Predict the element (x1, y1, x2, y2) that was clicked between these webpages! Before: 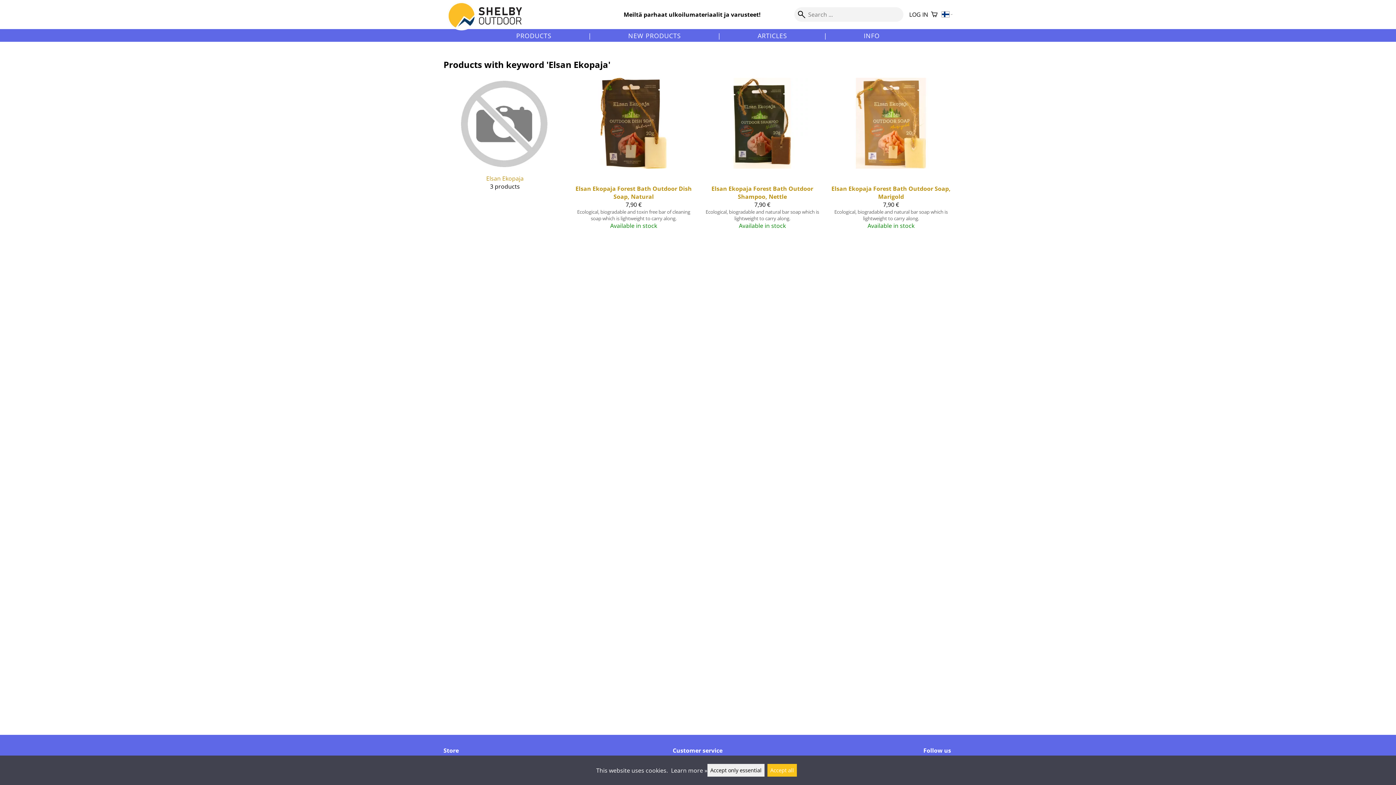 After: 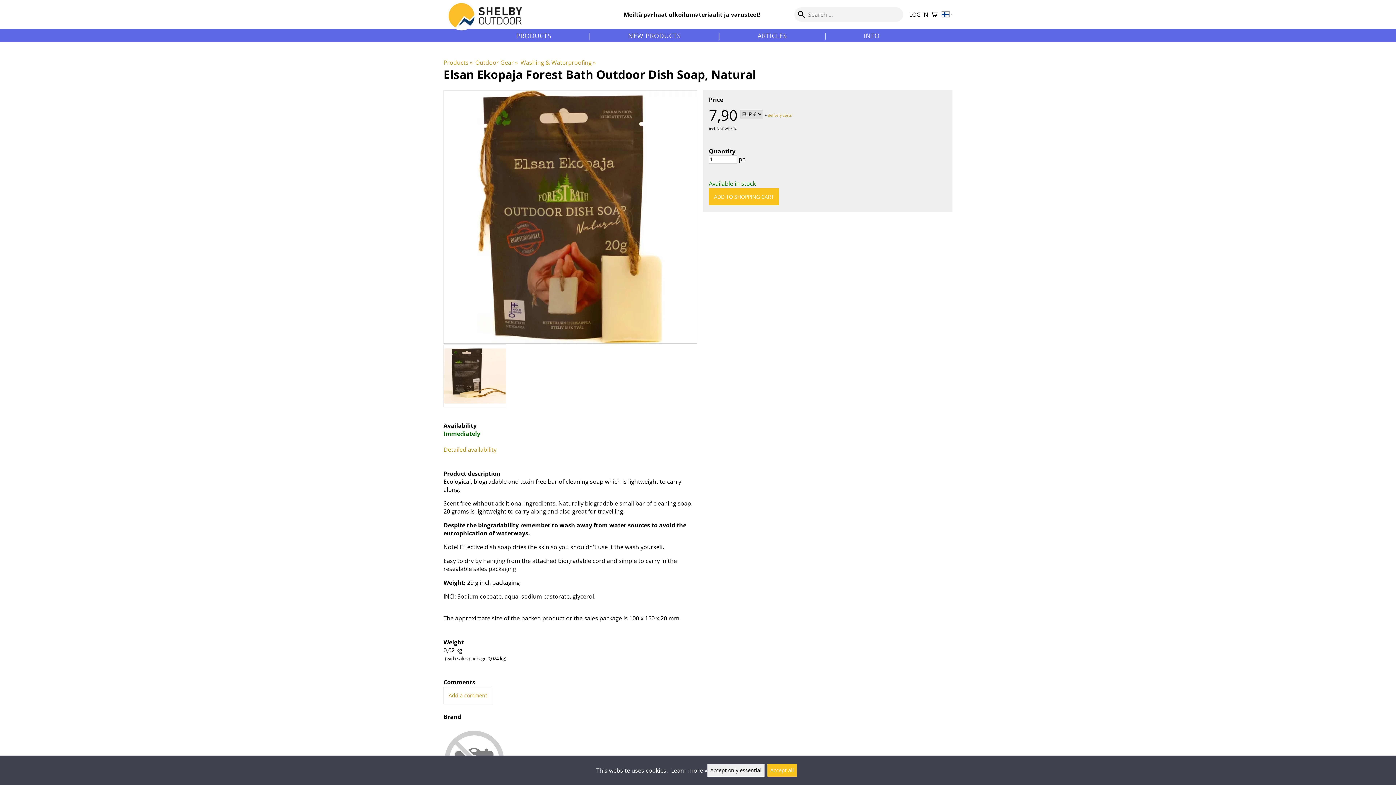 Action: bbox: (572, 77, 695, 235) label: Elsan Ekopaja Forest Bath Outdoor Dish Soap, Natural